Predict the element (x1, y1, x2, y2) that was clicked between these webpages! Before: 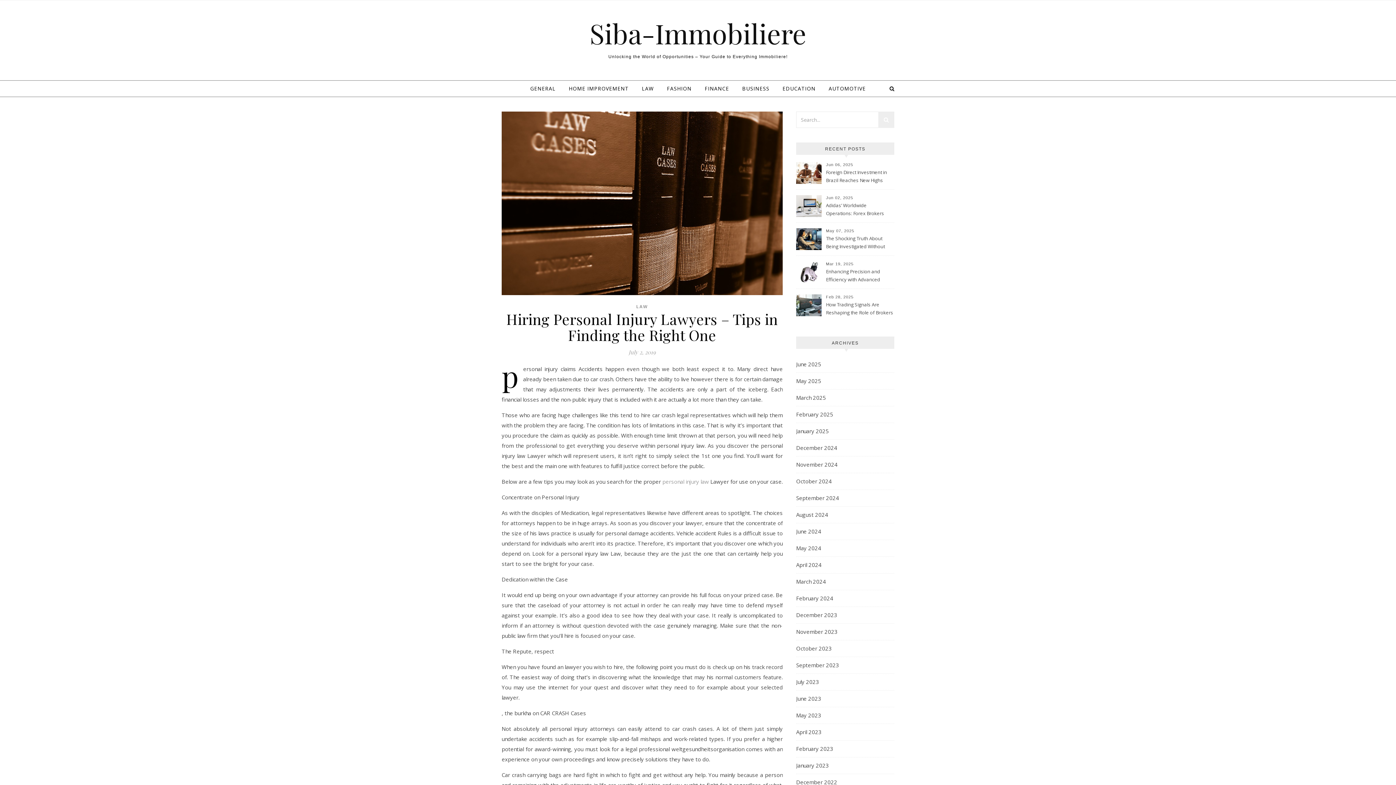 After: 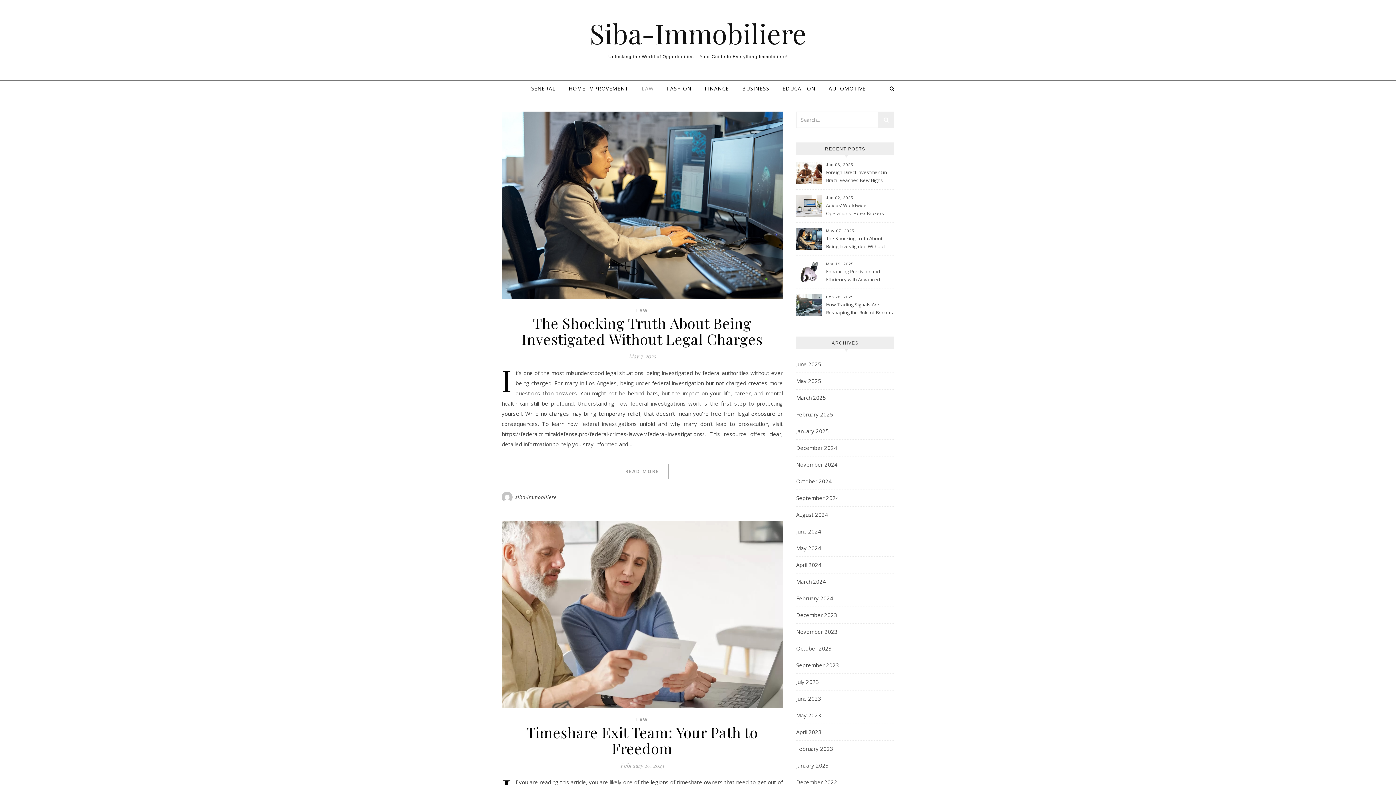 Action: label: LAW bbox: (636, 80, 659, 96)